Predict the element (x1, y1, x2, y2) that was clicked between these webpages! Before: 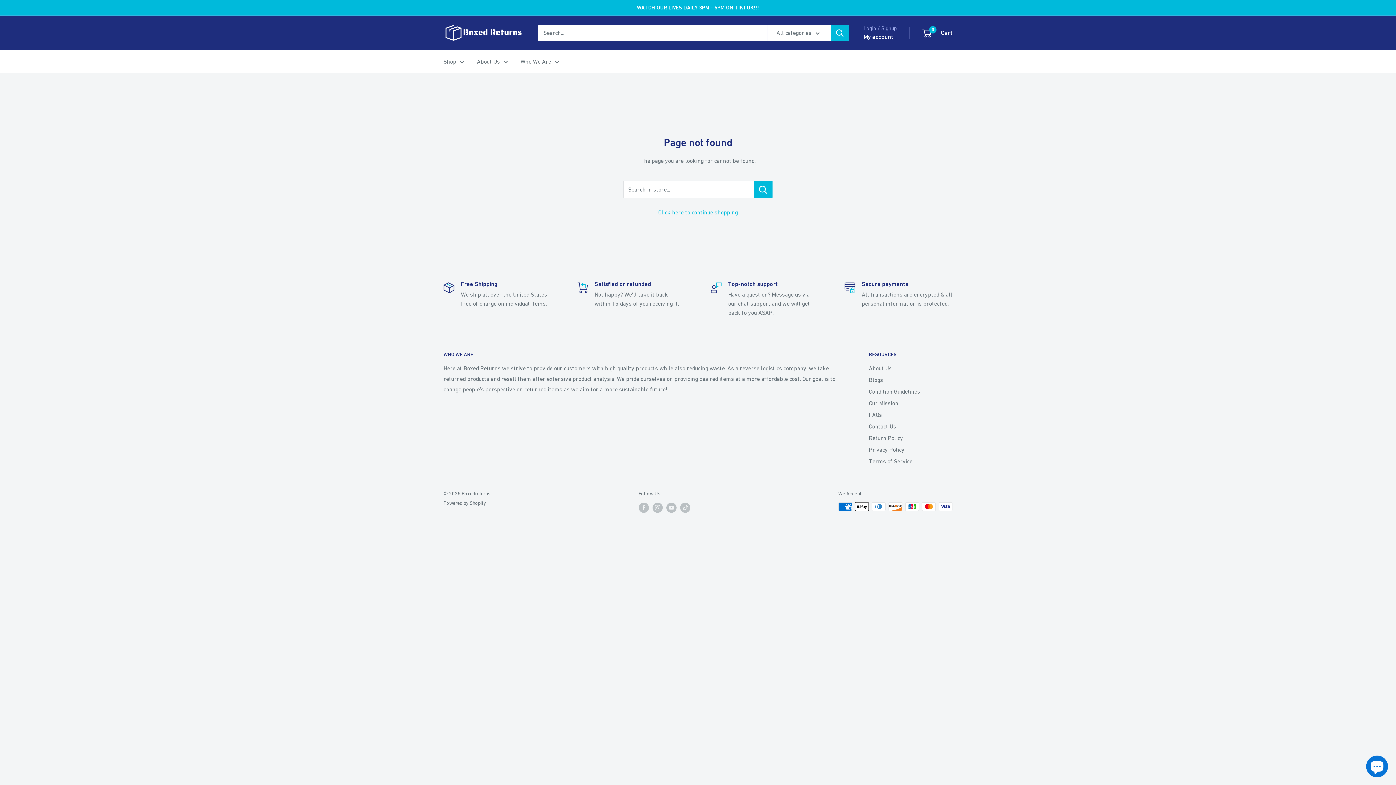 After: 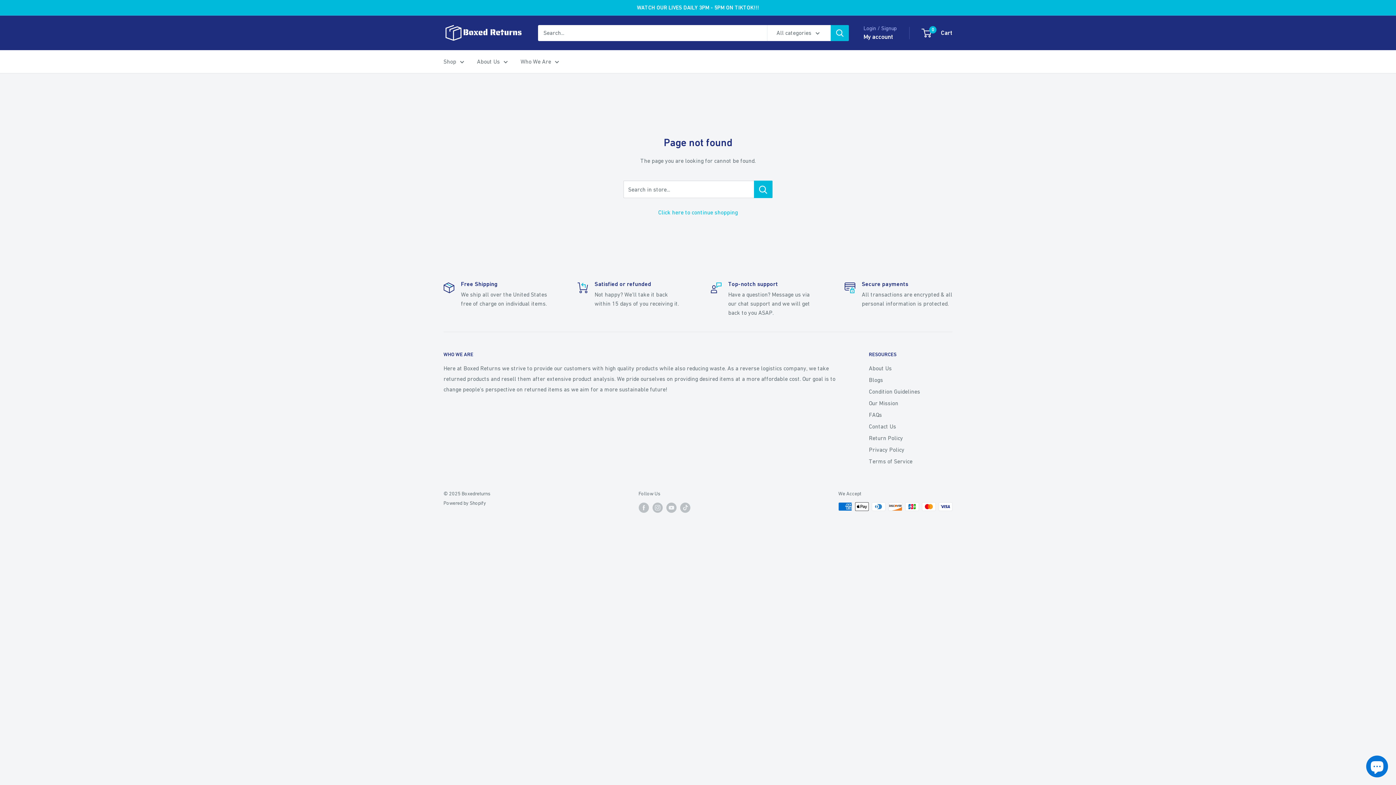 Action: label: WATCH OUR LIVES DAILY 3PM - 5PM ON TIKTOK!!! bbox: (637, 0, 759, 15)